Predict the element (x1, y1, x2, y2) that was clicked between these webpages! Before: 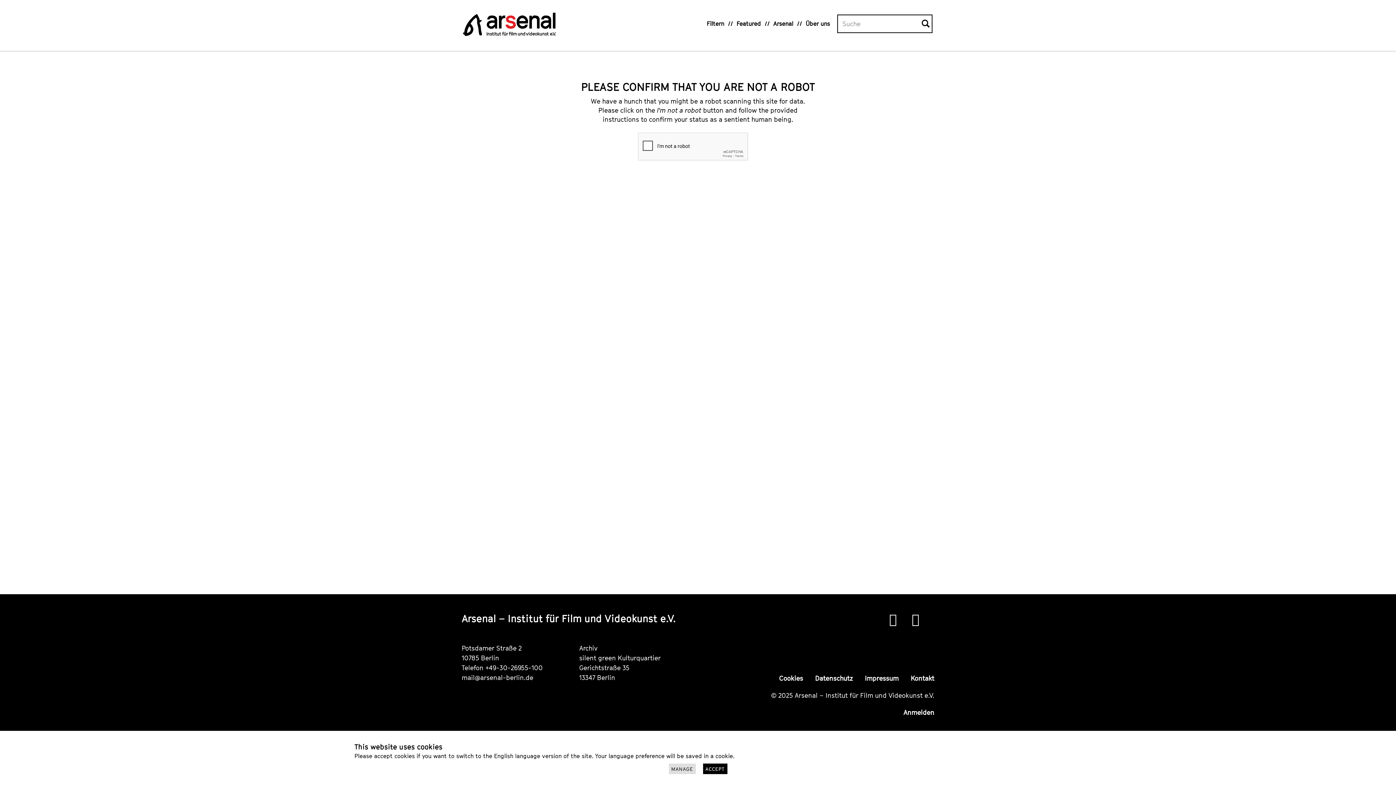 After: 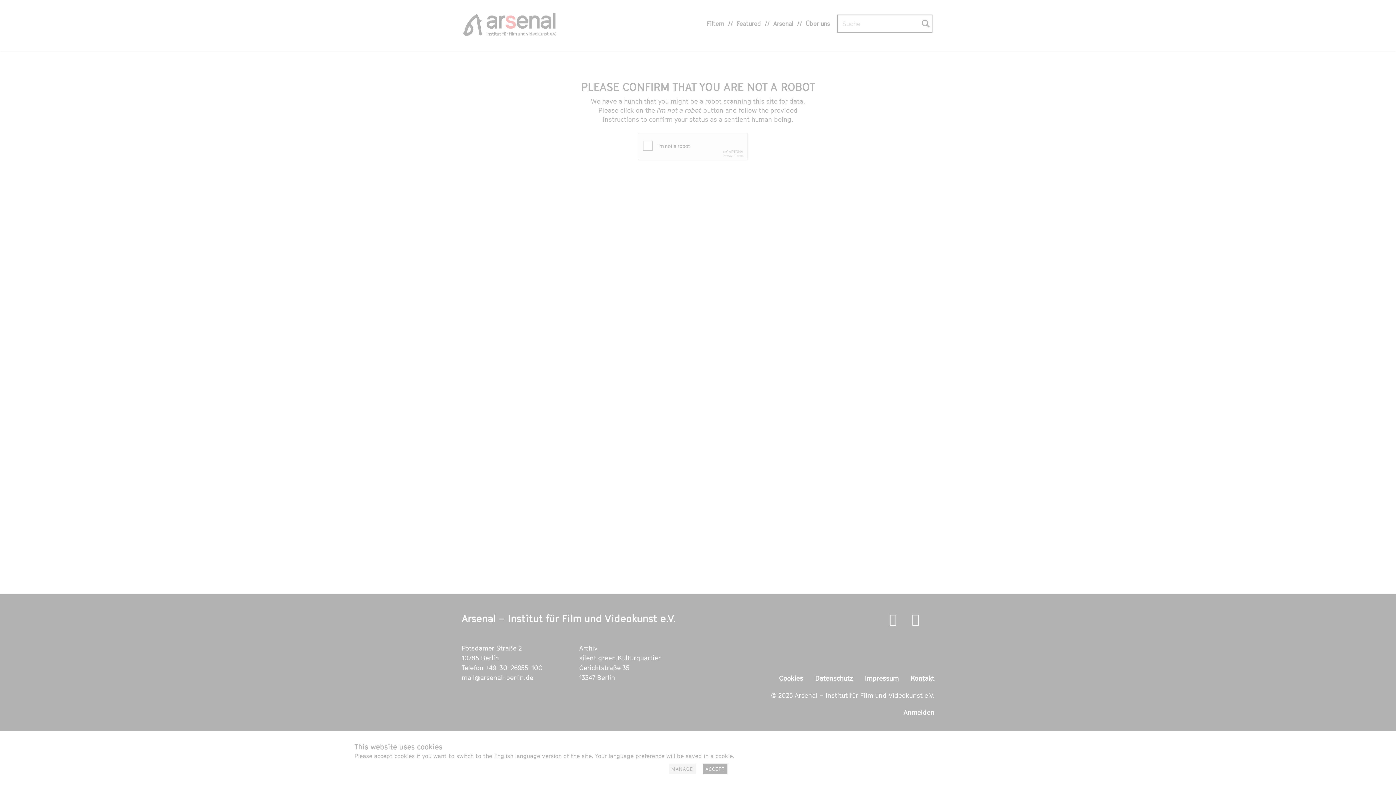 Action: bbox: (903, 709, 934, 716) label: Anmelden